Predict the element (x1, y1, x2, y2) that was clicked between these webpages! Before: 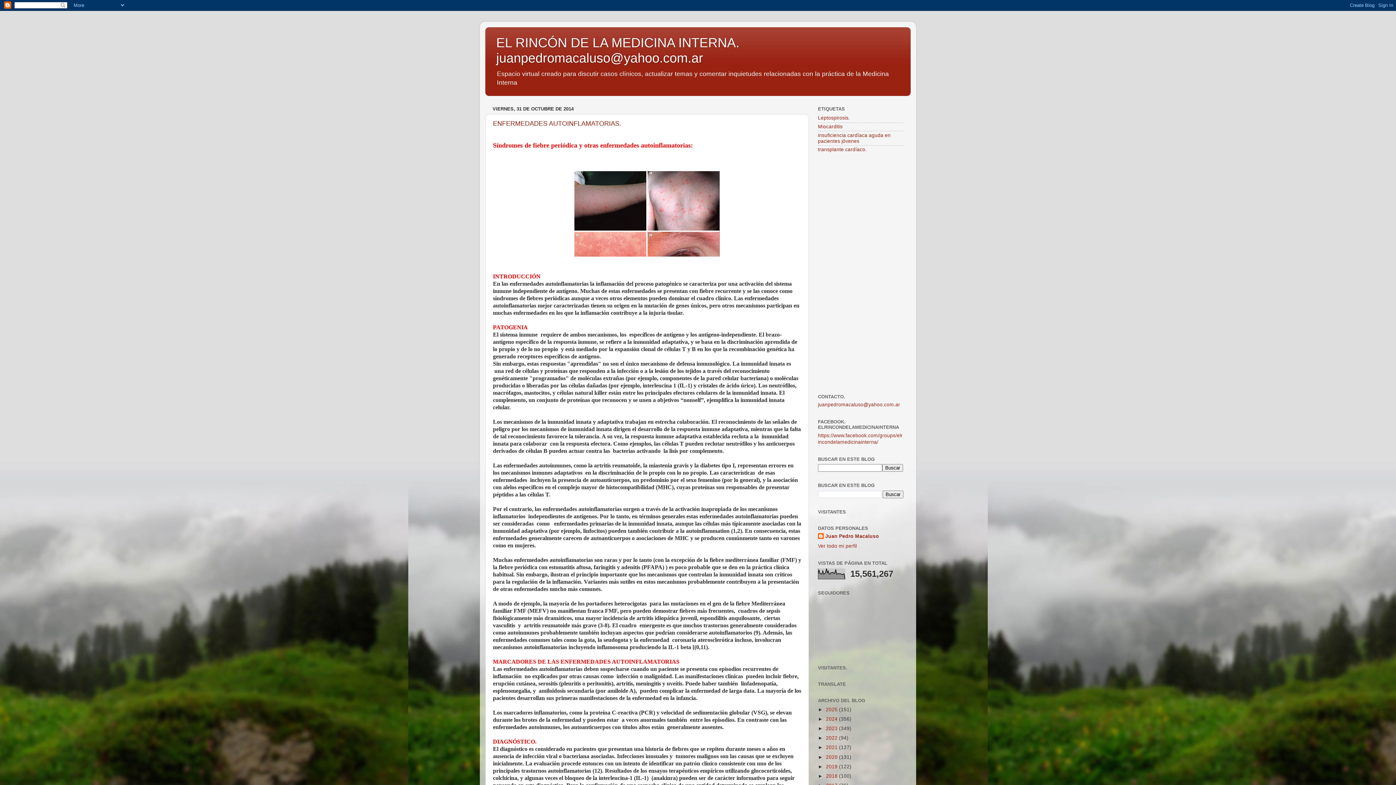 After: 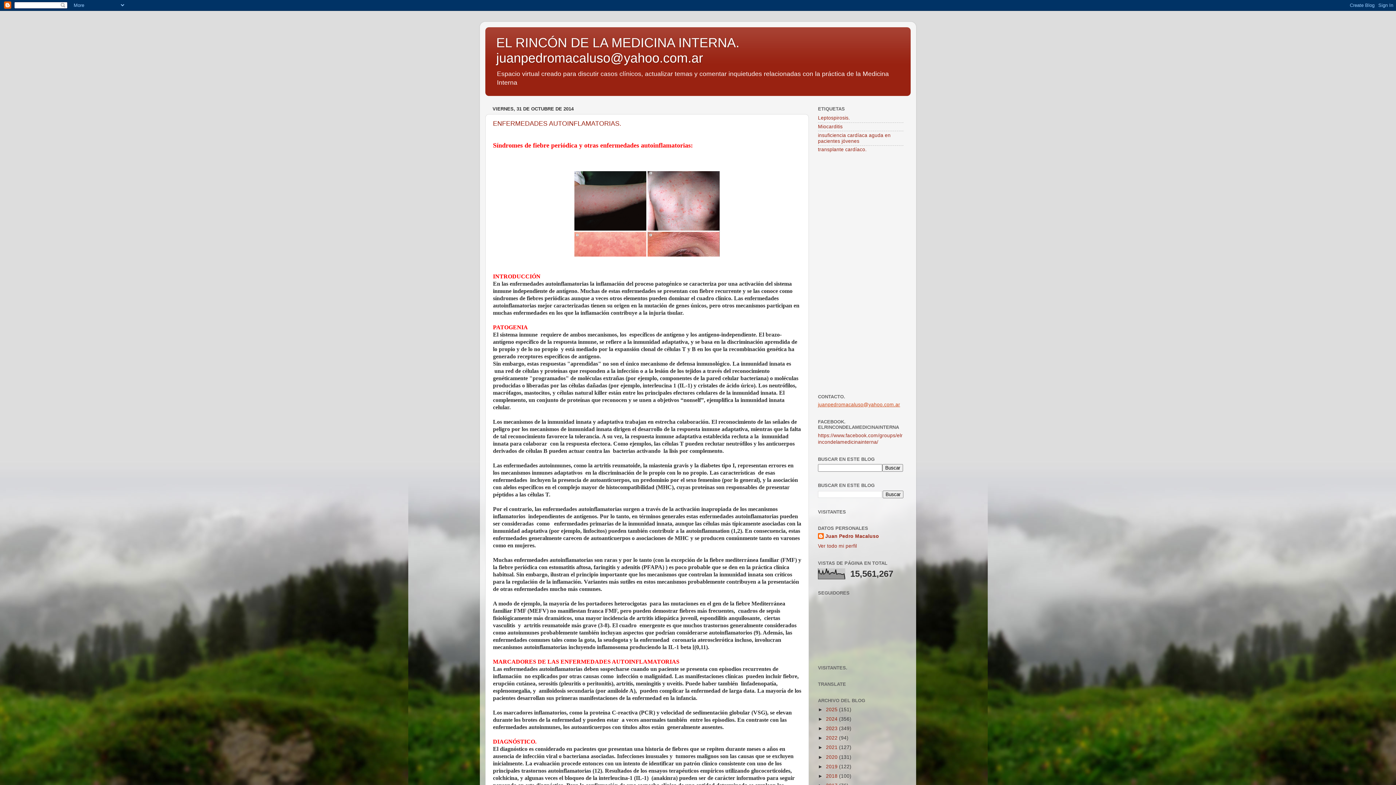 Action: bbox: (818, 402, 900, 407) label: juanpedromacaluso@yahoo.com.ar